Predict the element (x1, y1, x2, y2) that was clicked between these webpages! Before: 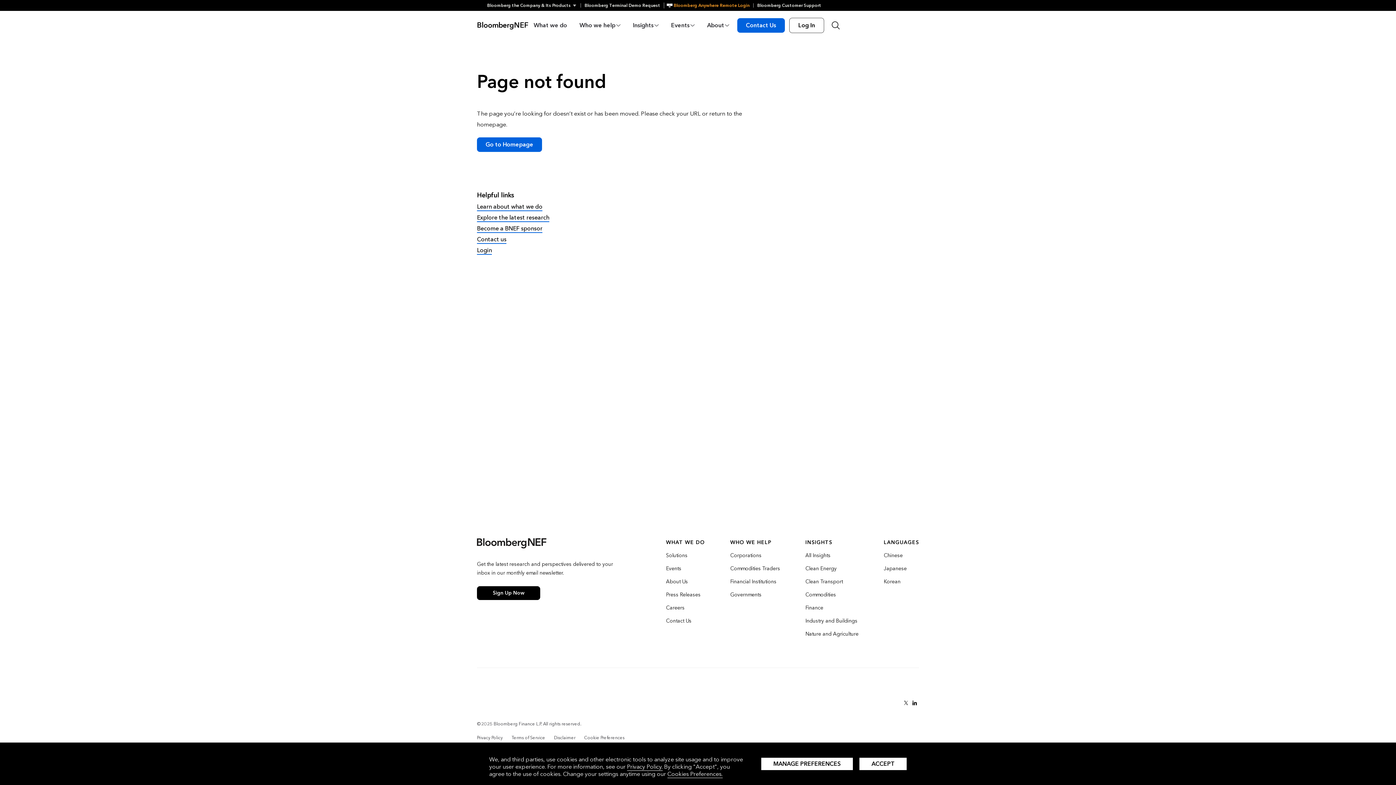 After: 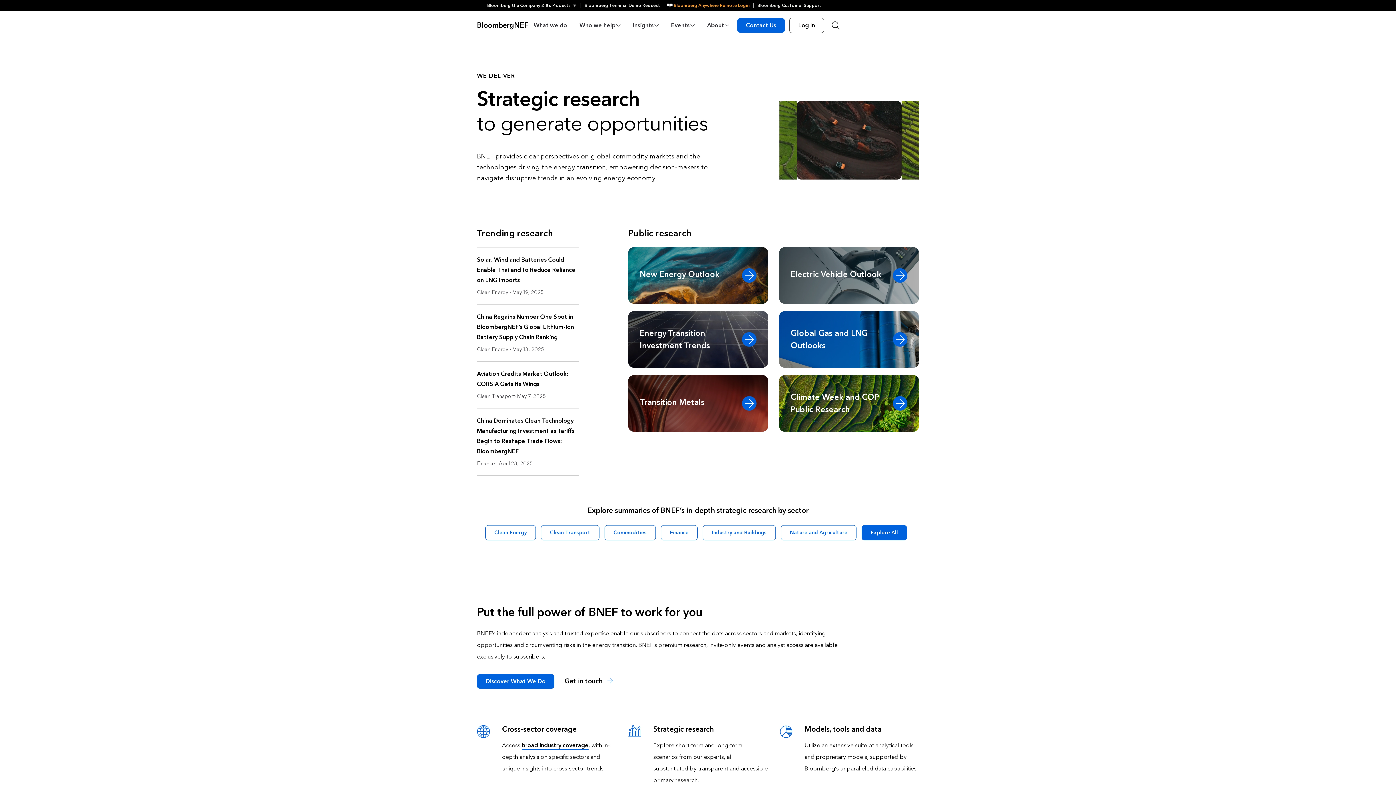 Action: label: BloombergNEF bbox: (477, 10, 528, 40)